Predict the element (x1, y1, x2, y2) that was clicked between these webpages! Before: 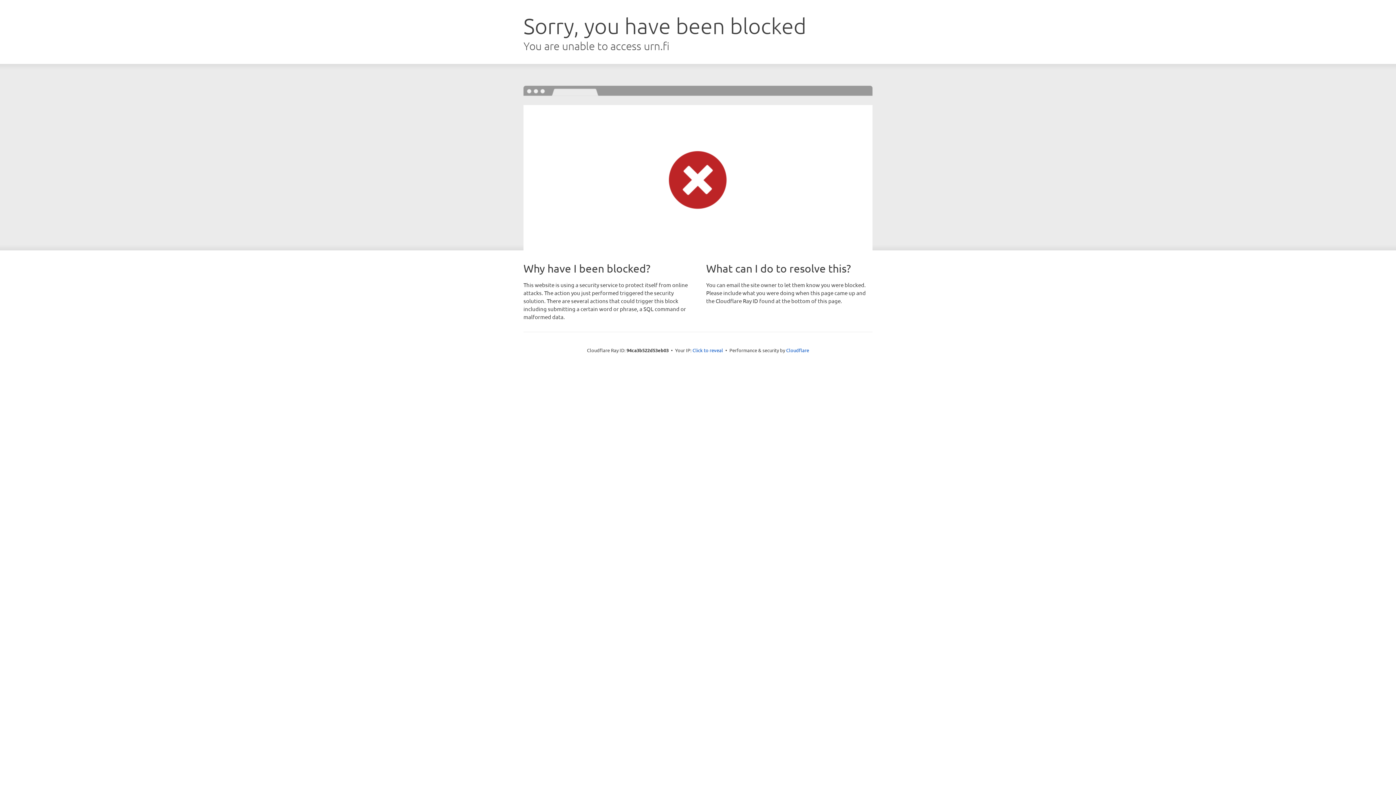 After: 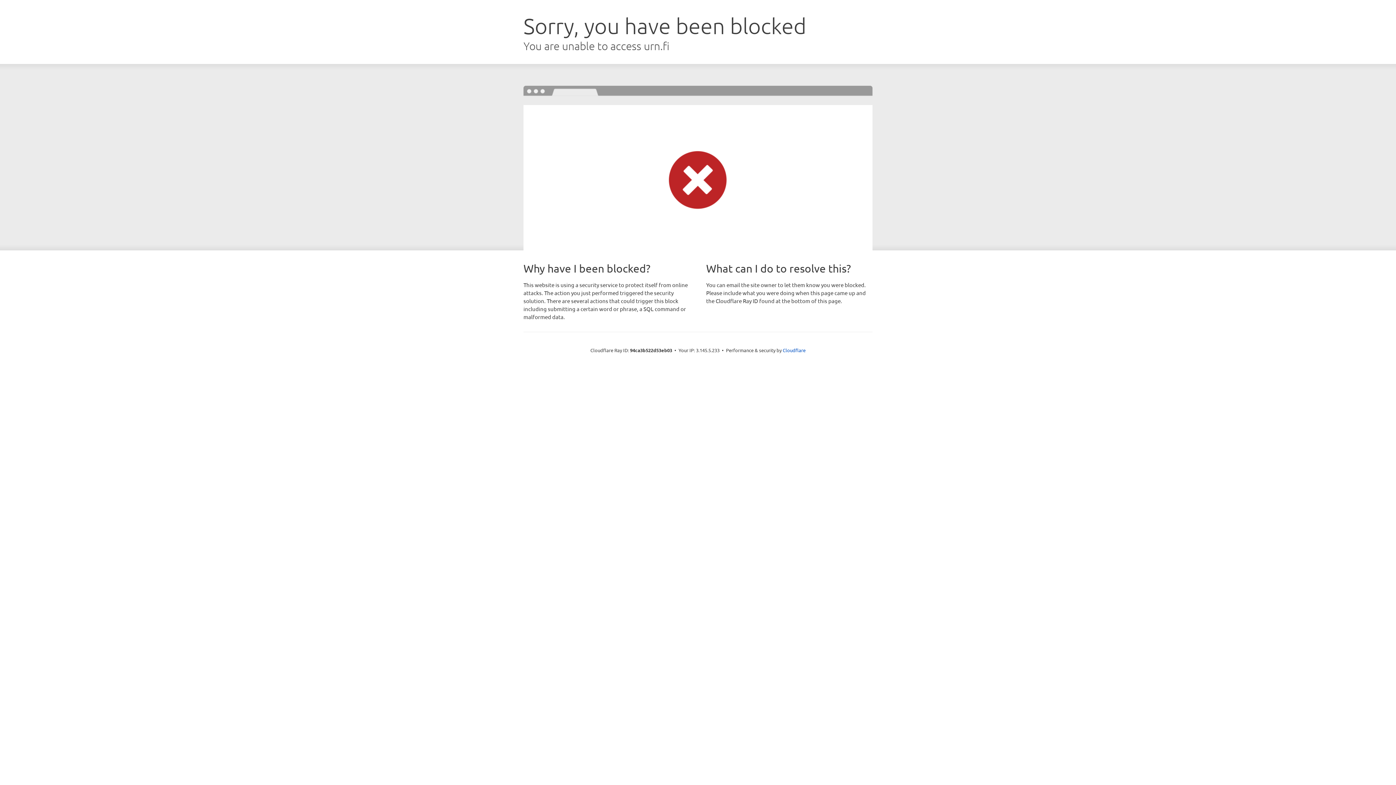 Action: label: Click to reveal bbox: (692, 346, 723, 353)